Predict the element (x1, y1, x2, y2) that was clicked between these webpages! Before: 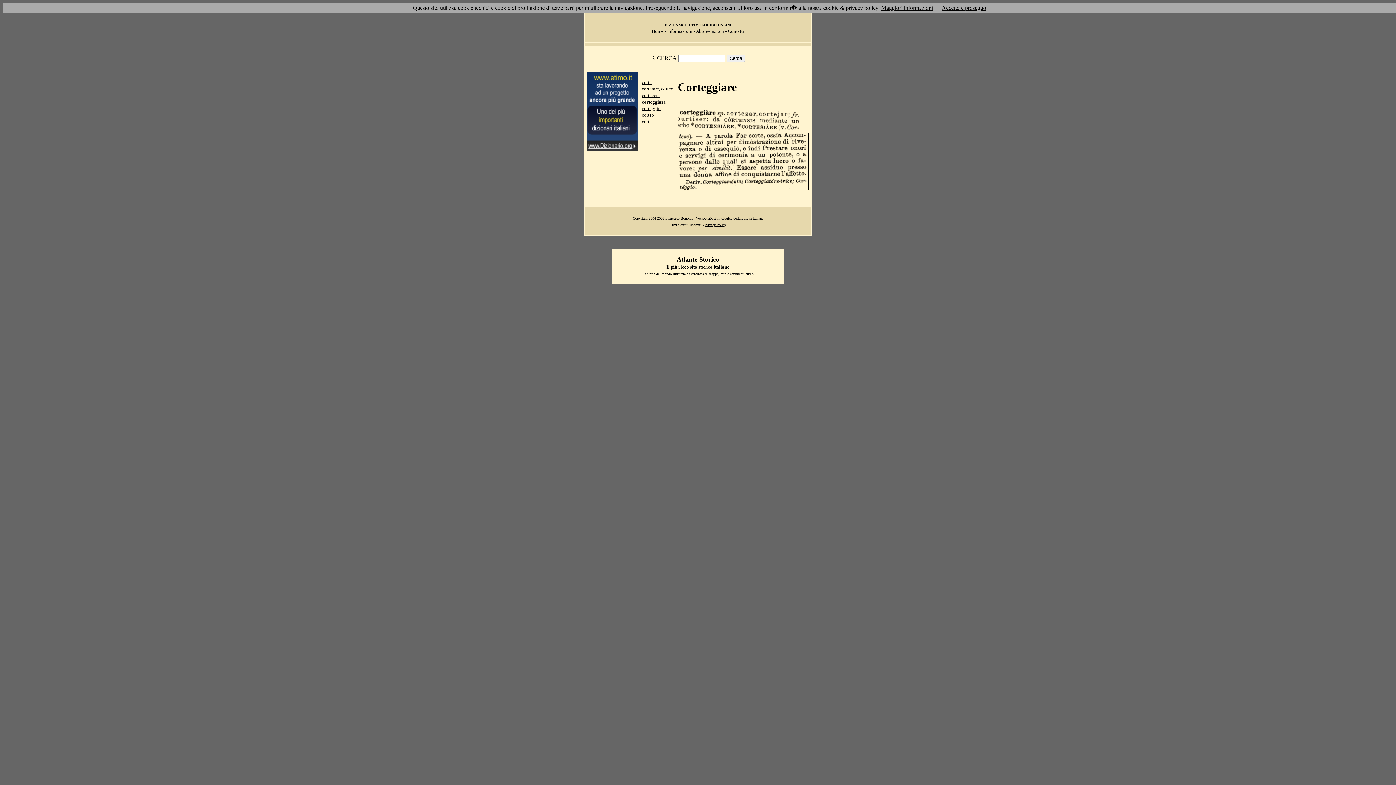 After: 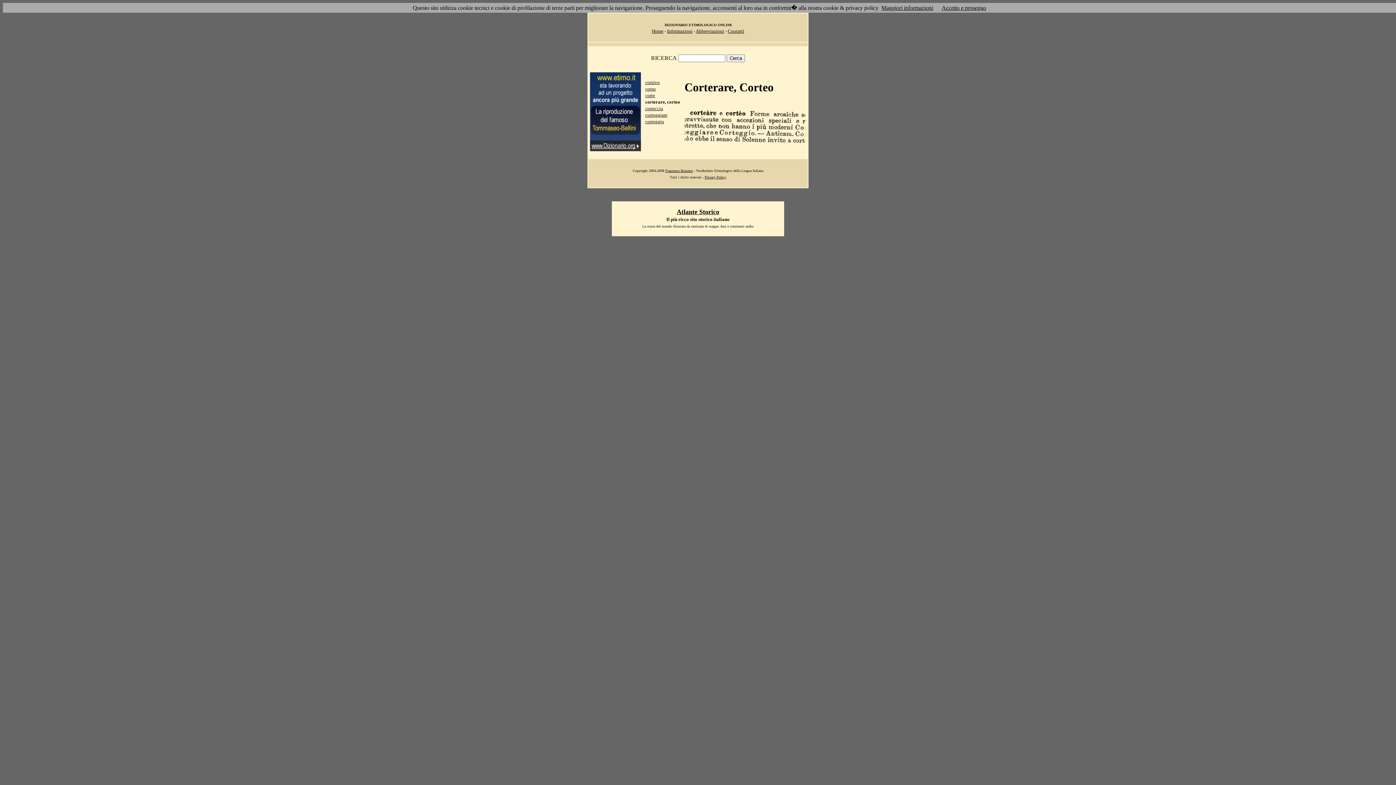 Action: label: corterare, corteo bbox: (642, 86, 673, 91)